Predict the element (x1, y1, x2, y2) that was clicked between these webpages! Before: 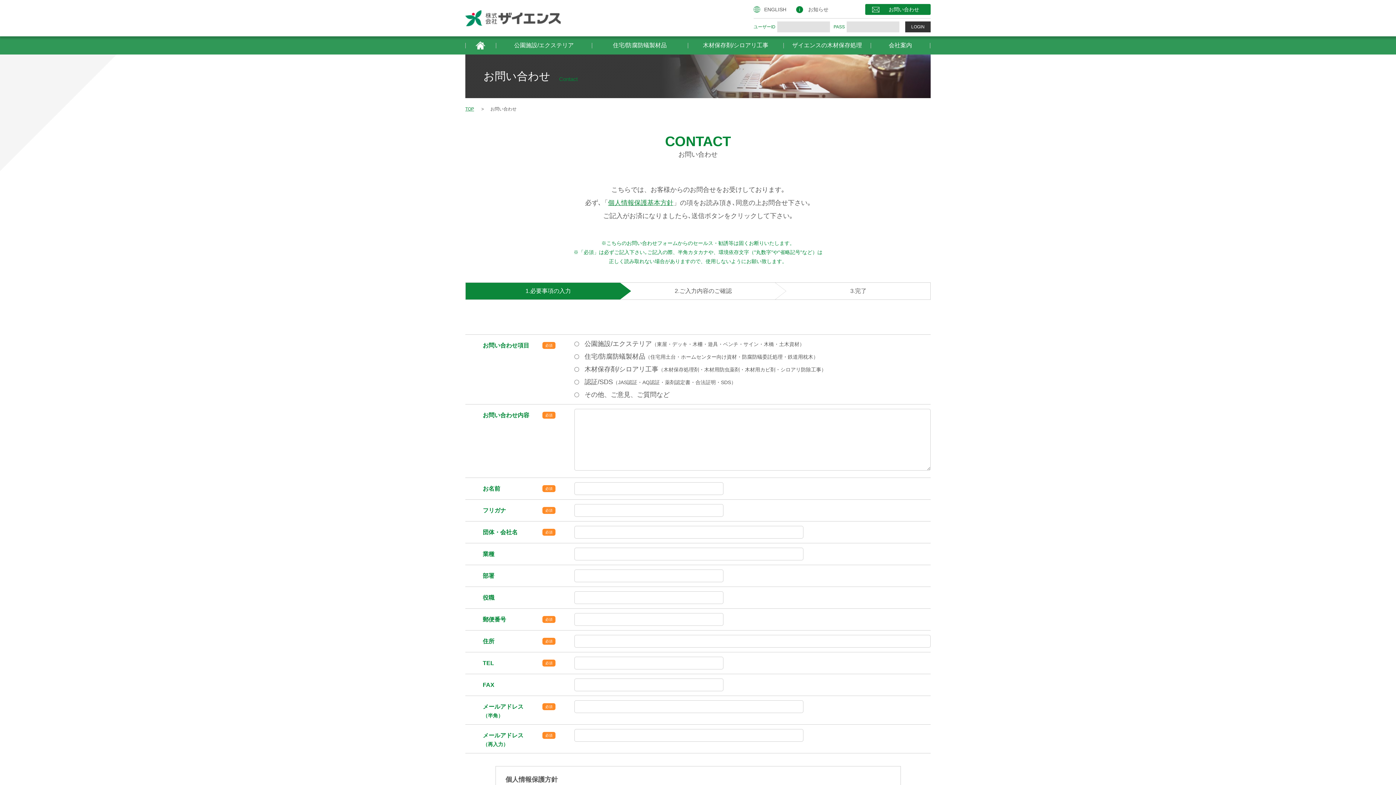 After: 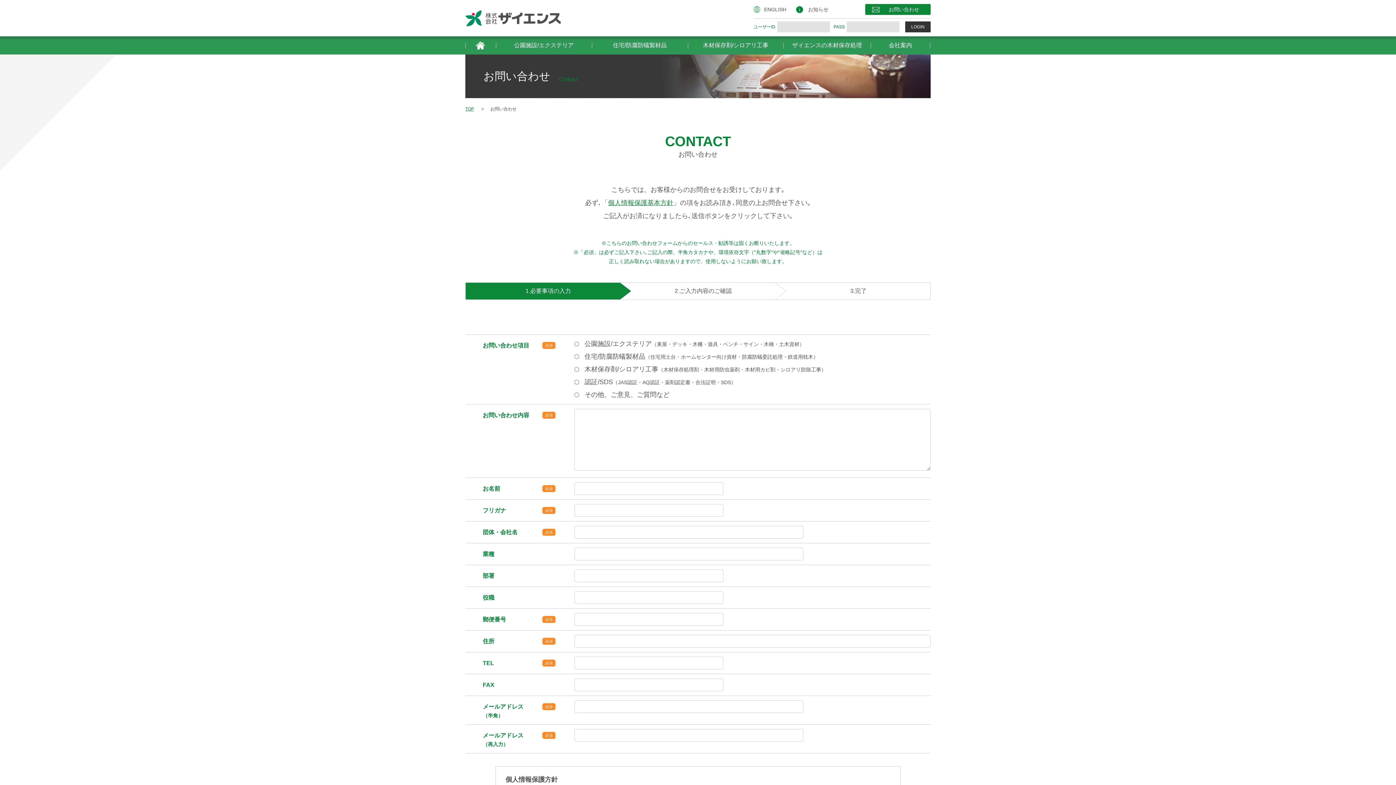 Action: label: お問い合わせ bbox: (865, 4, 930, 14)